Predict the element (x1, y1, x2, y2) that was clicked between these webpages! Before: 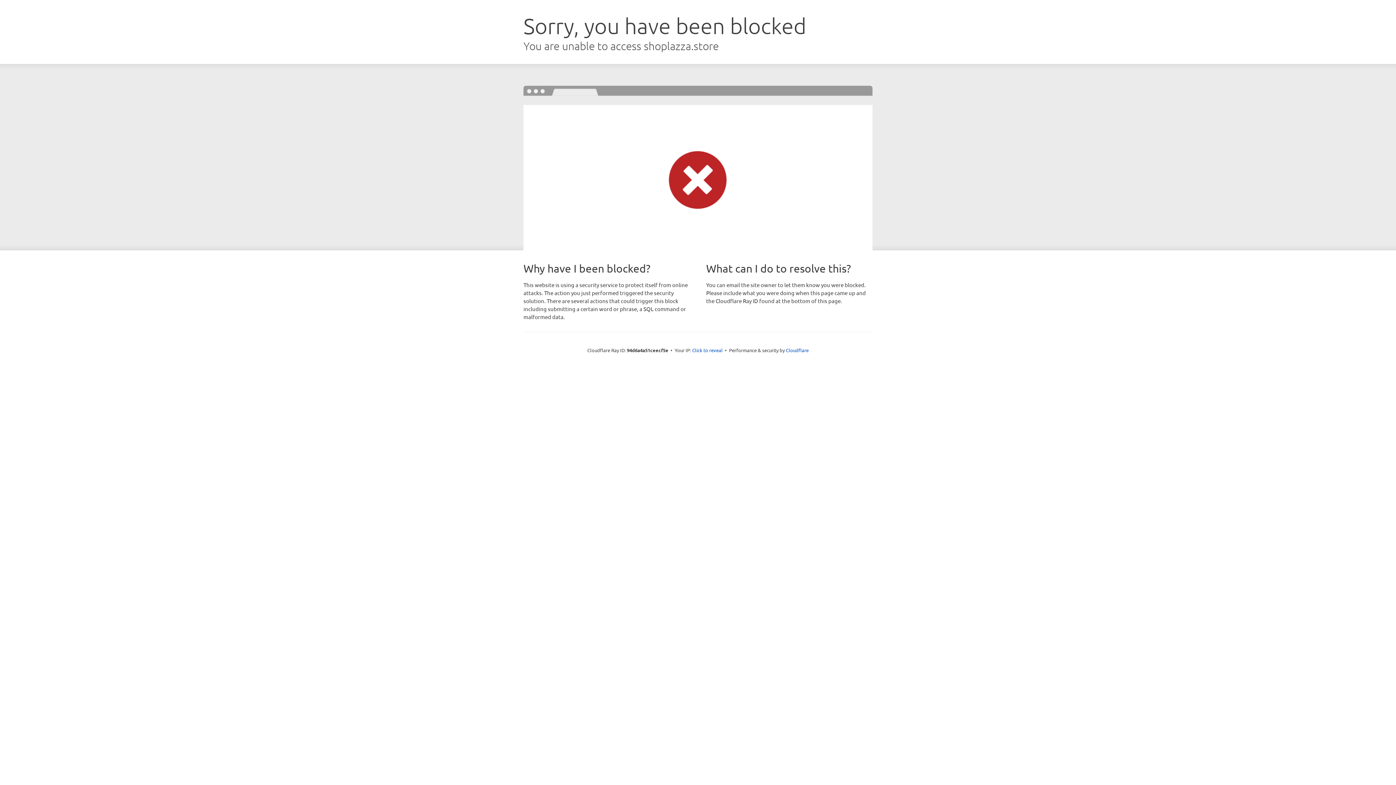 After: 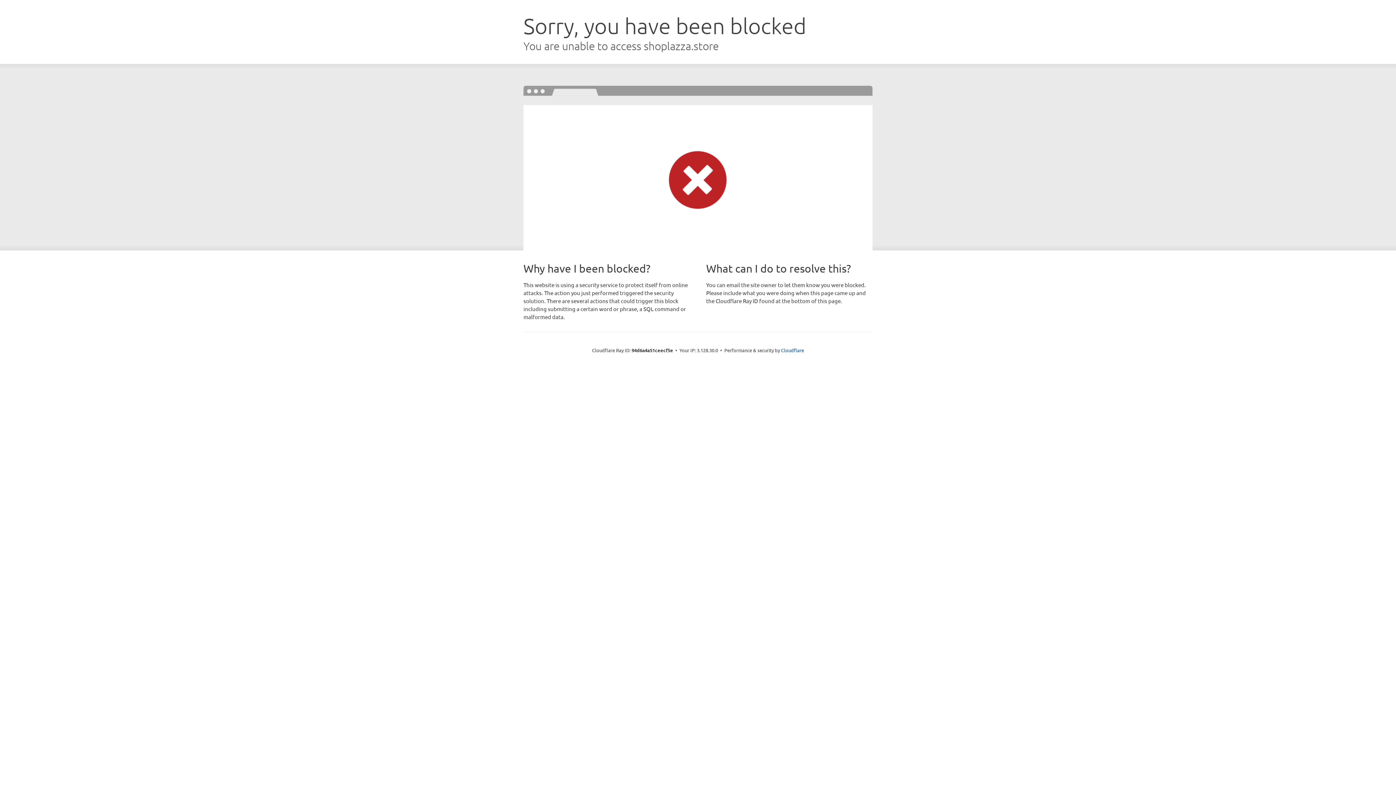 Action: label: Click to reveal bbox: (692, 346, 722, 353)